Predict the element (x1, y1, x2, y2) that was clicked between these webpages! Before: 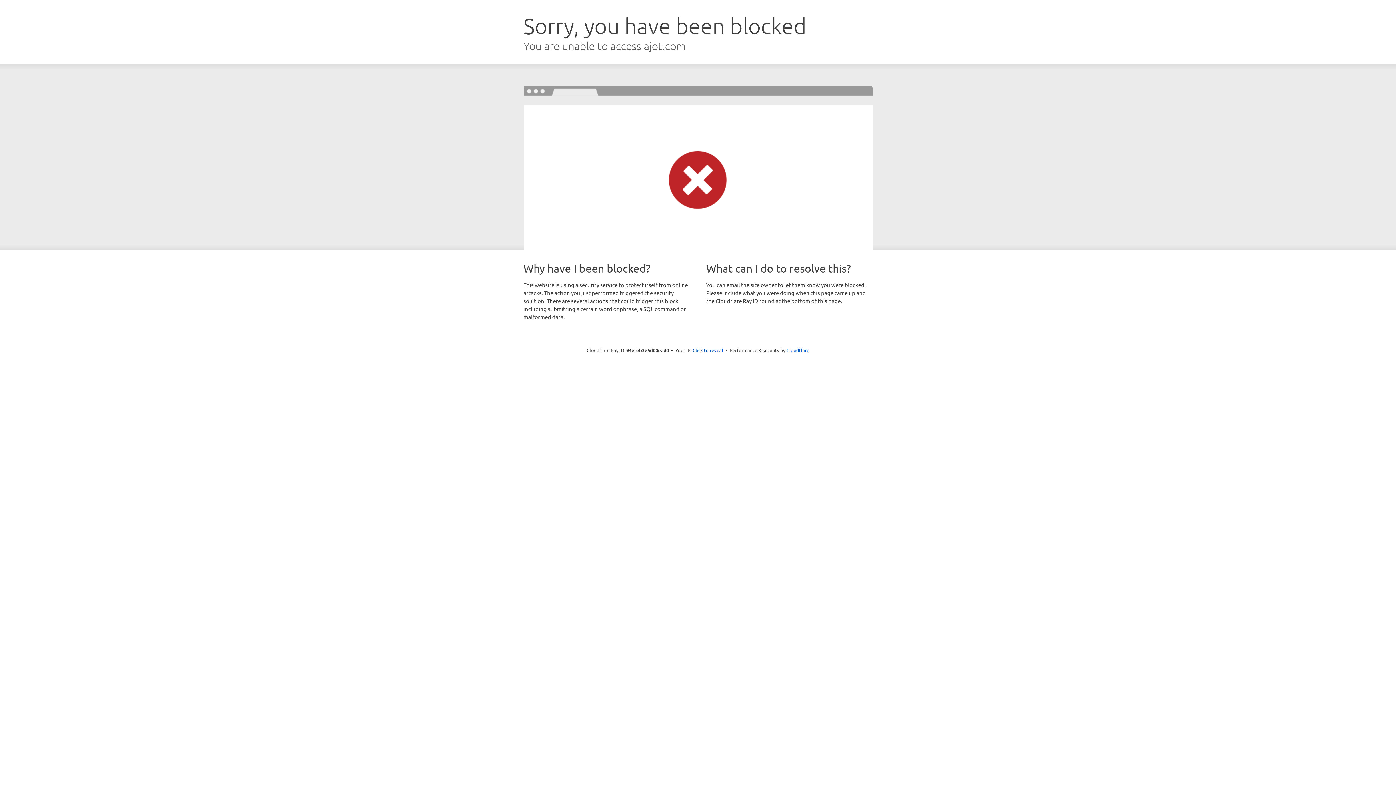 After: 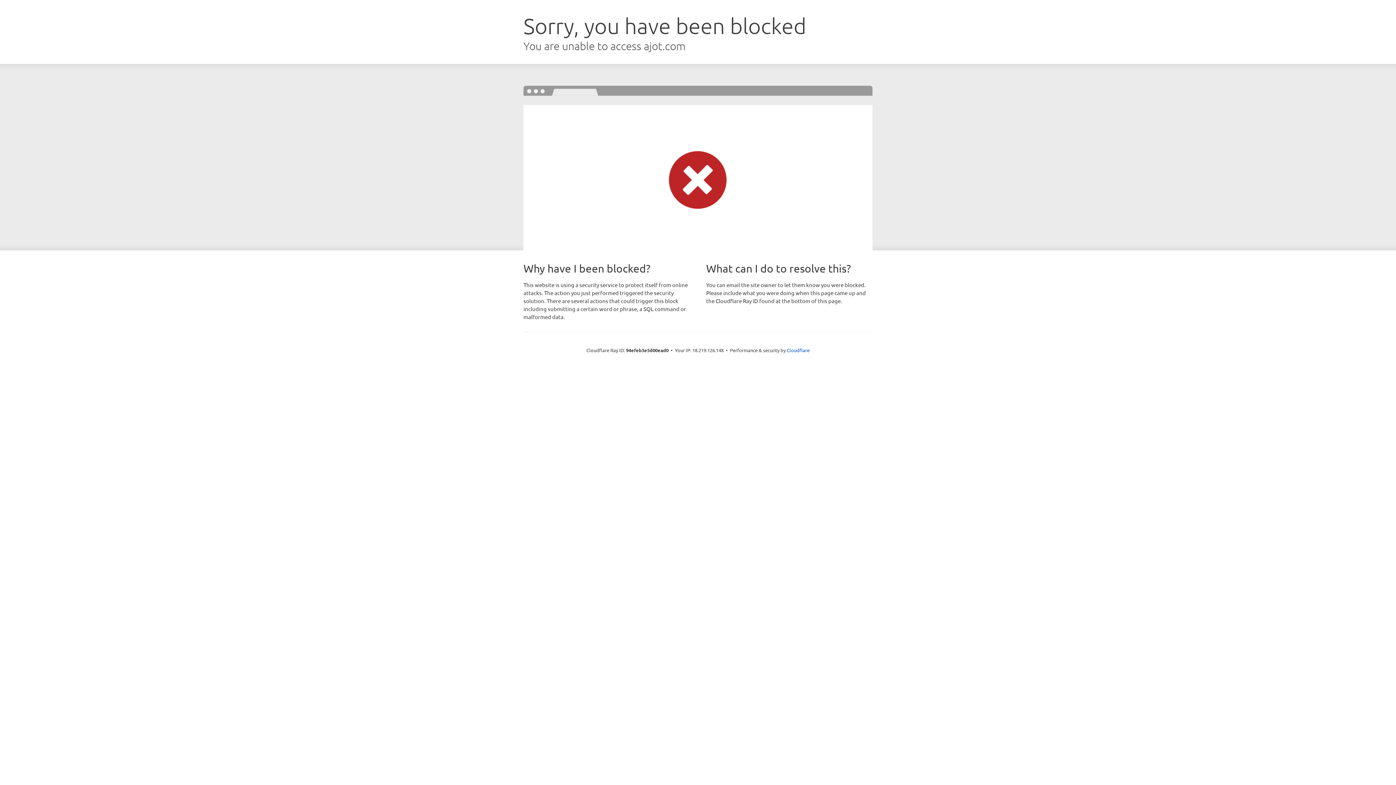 Action: bbox: (692, 346, 723, 353) label: Click to reveal